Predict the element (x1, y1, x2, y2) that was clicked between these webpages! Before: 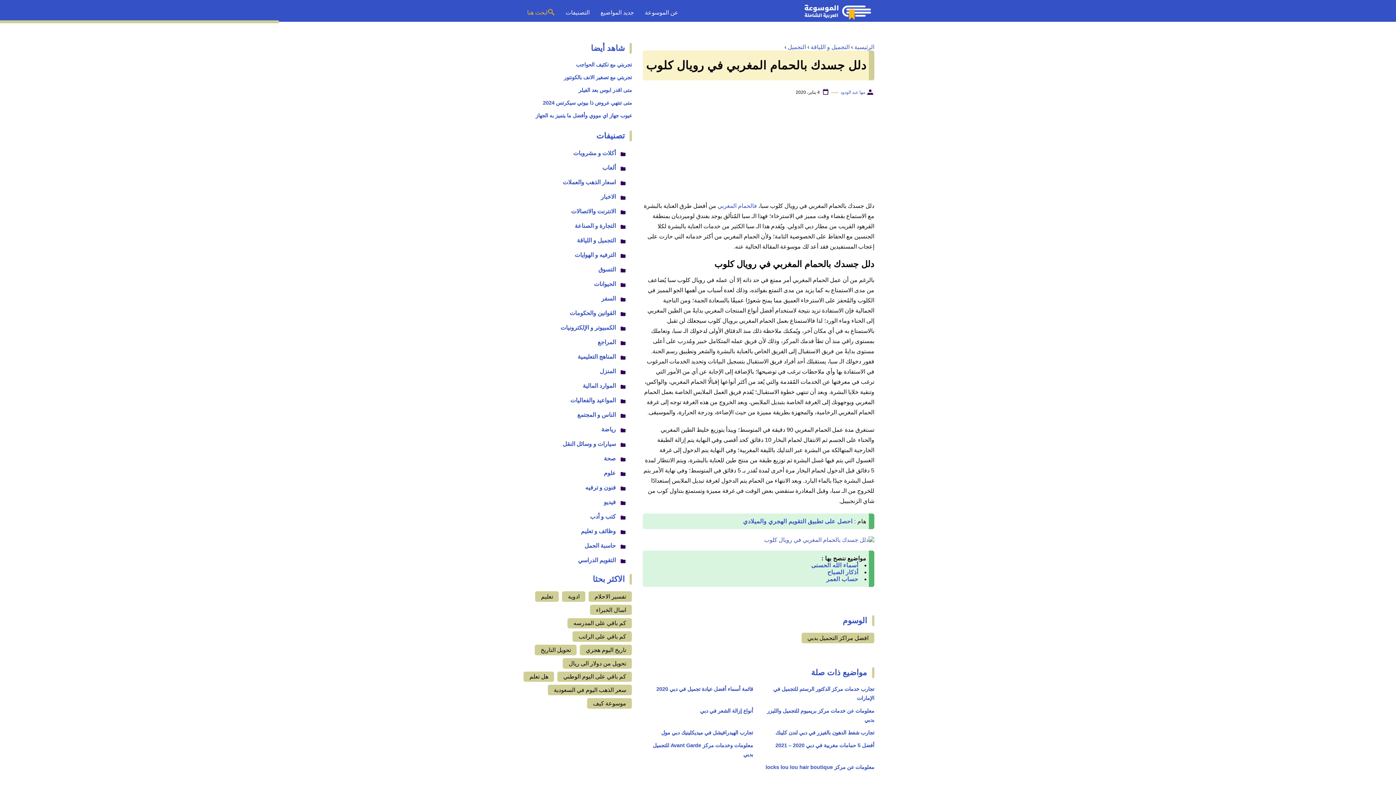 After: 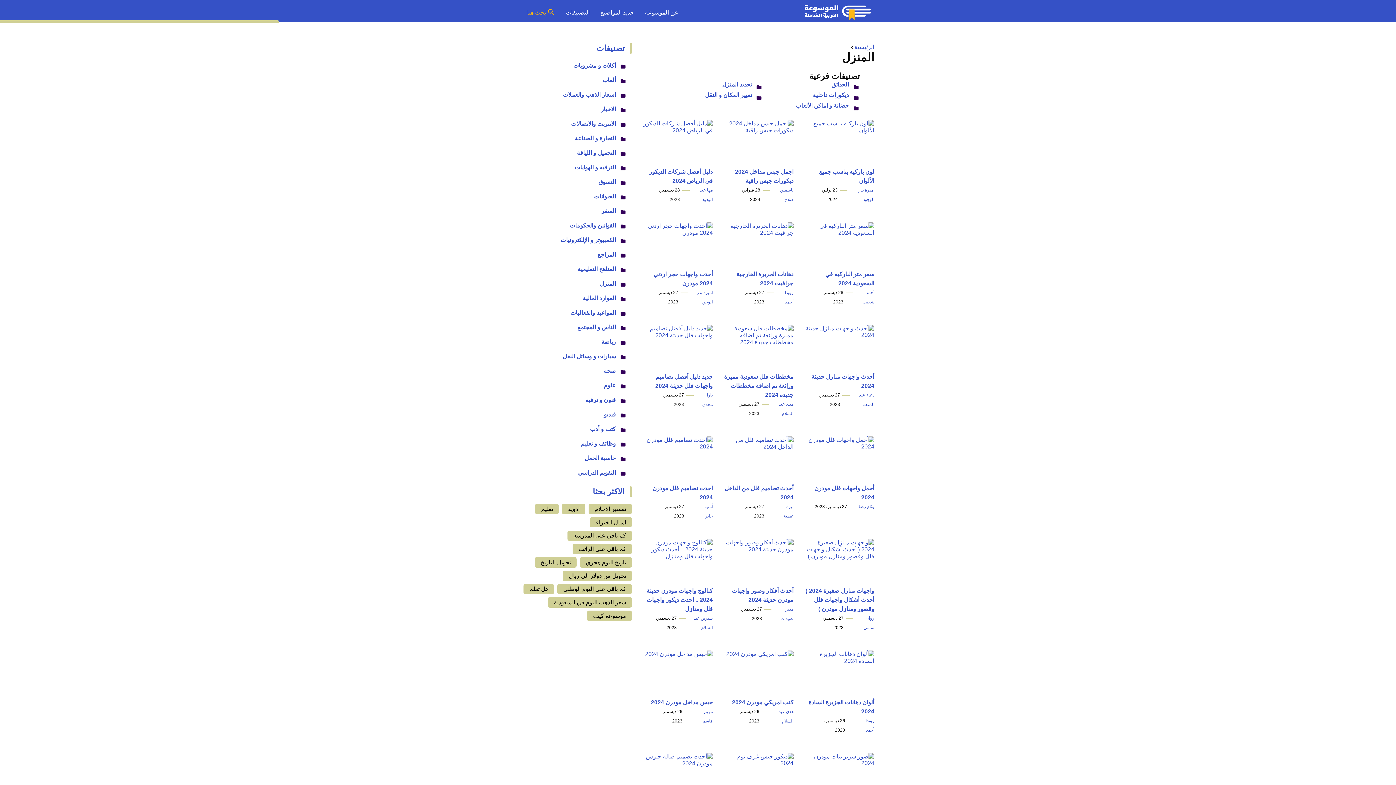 Action: label: المنزل bbox: (527, 366, 626, 374)